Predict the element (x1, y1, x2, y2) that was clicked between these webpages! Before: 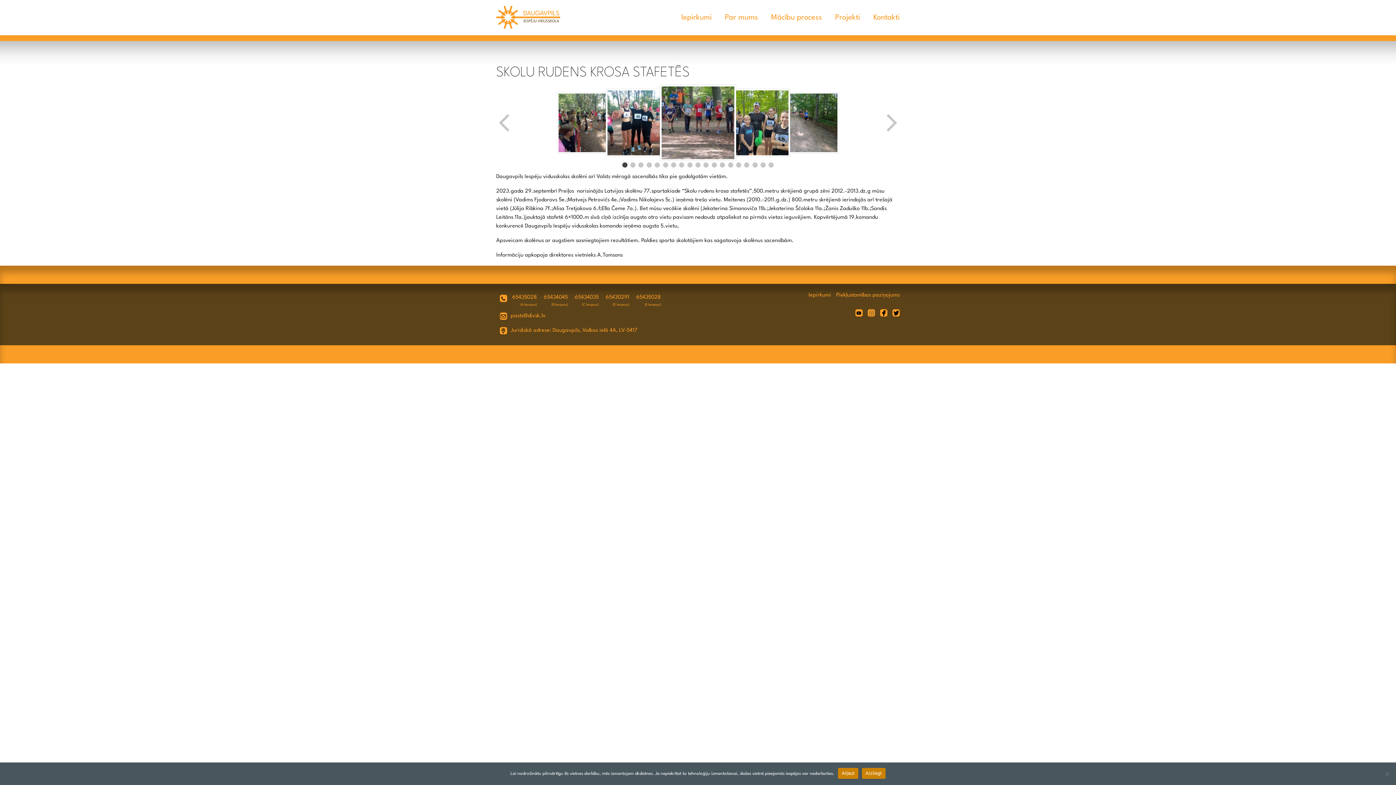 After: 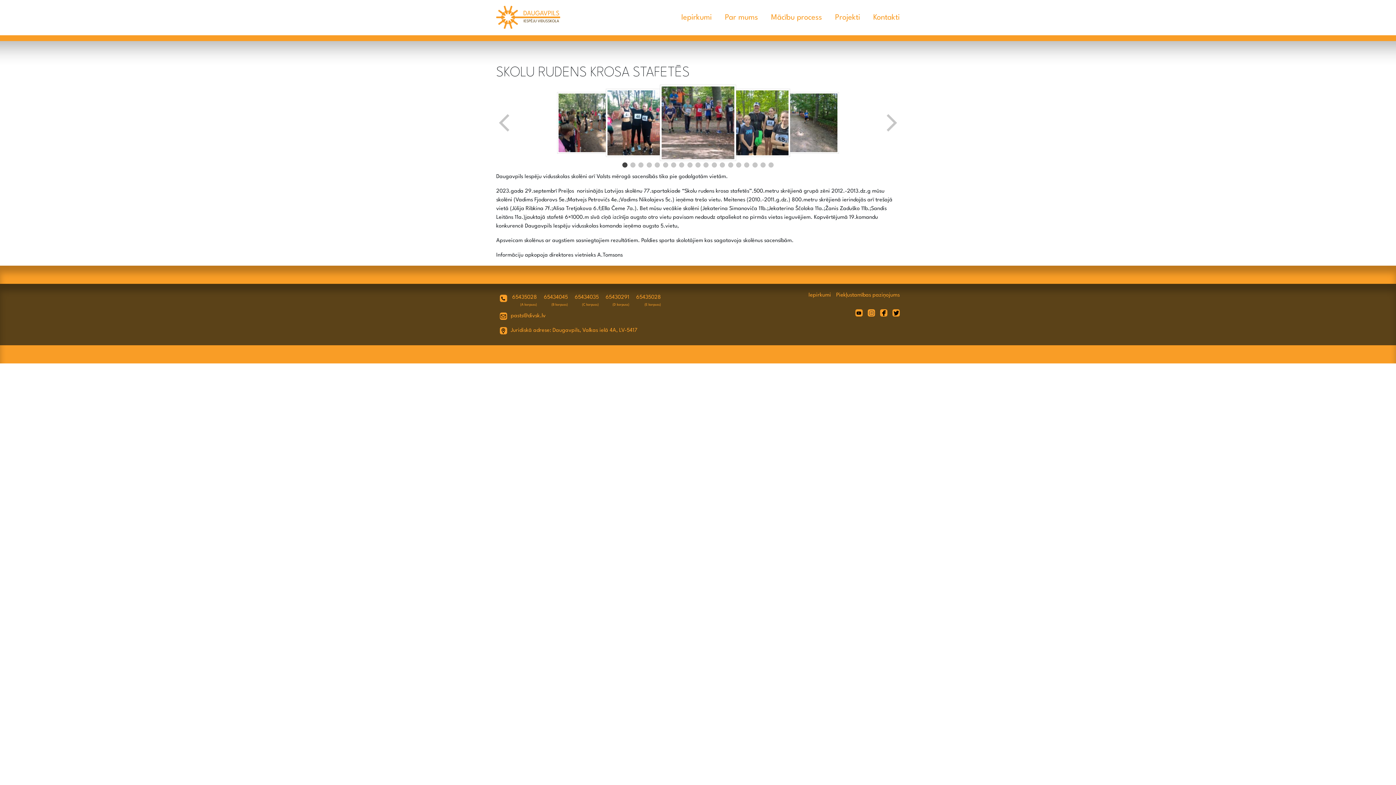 Action: bbox: (862, 768, 885, 779) label: Aizliegt